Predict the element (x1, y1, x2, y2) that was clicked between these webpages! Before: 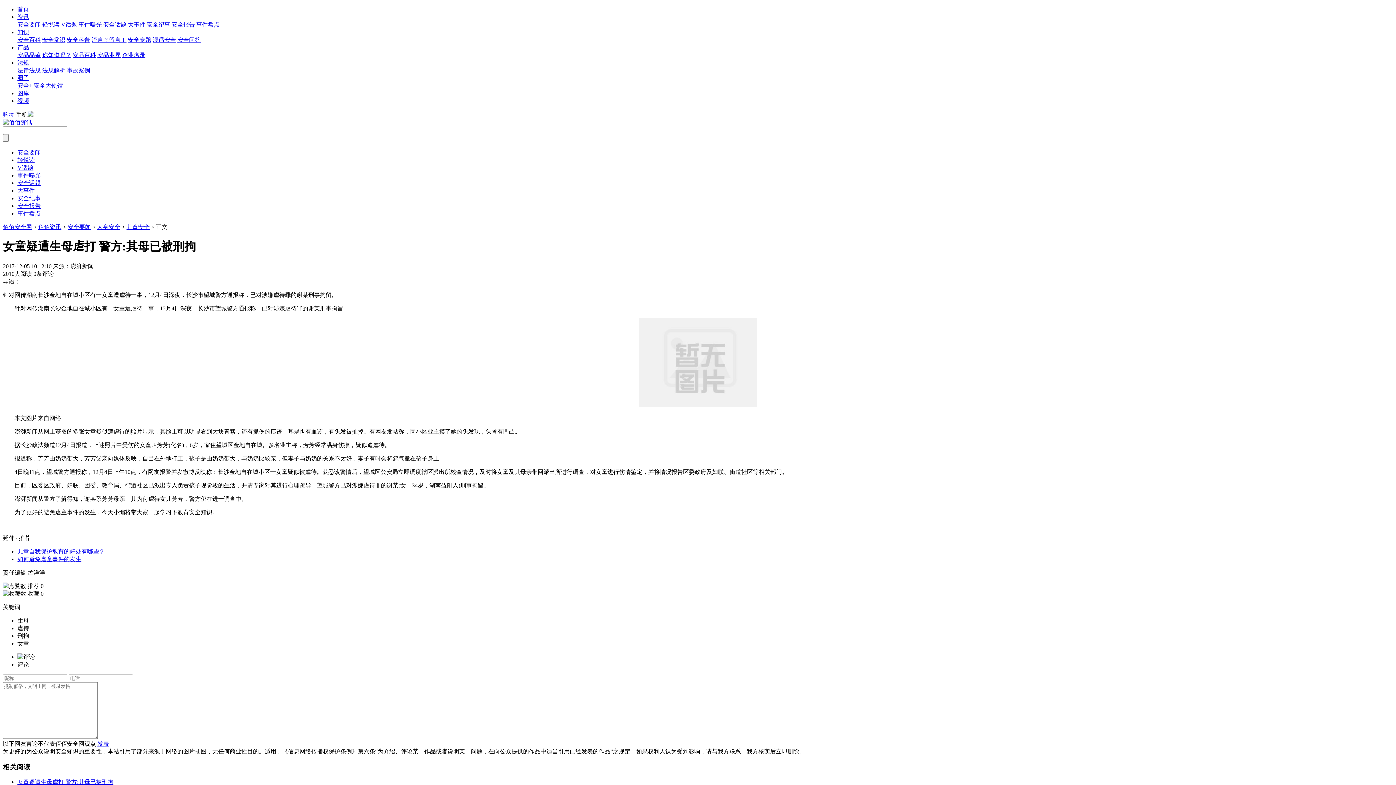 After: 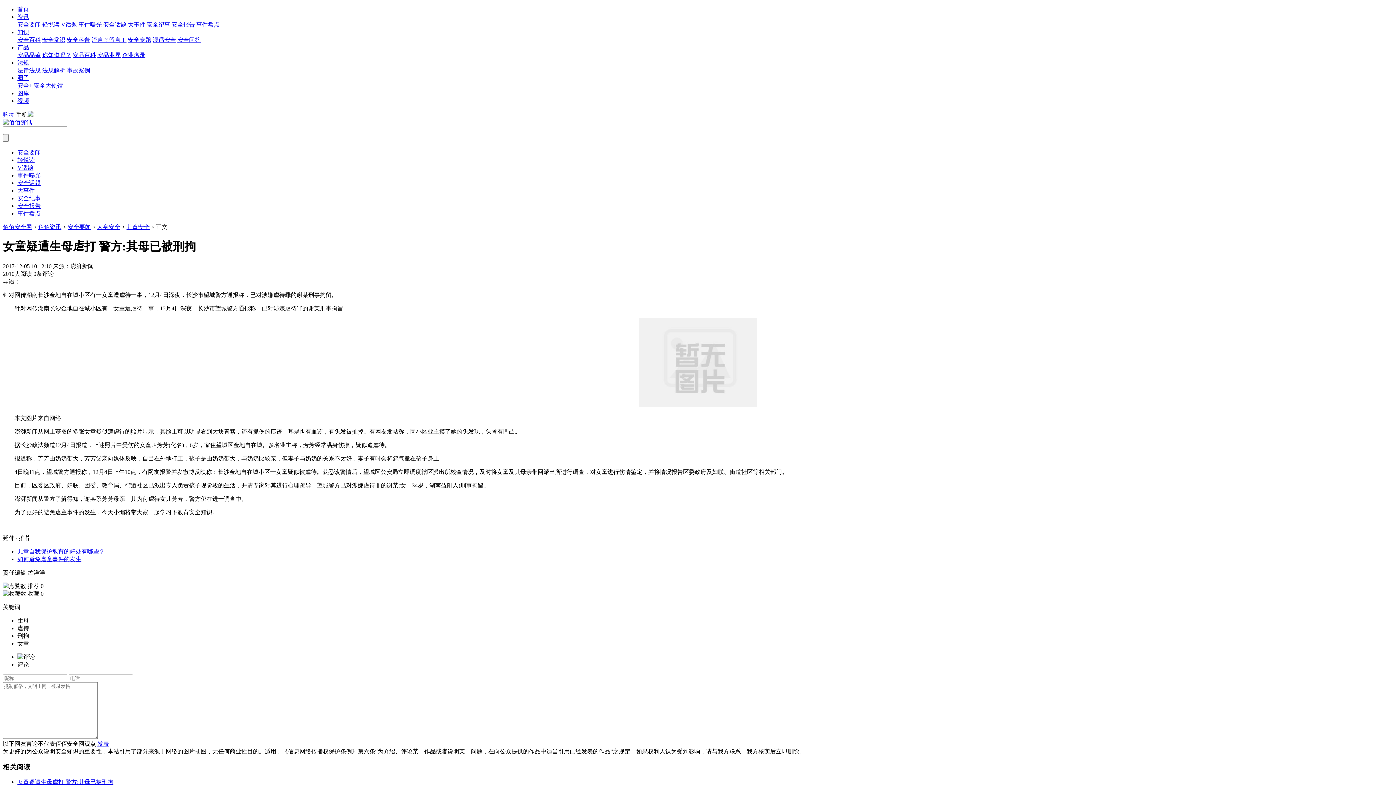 Action: label: 法规解析 bbox: (42, 67, 65, 73)